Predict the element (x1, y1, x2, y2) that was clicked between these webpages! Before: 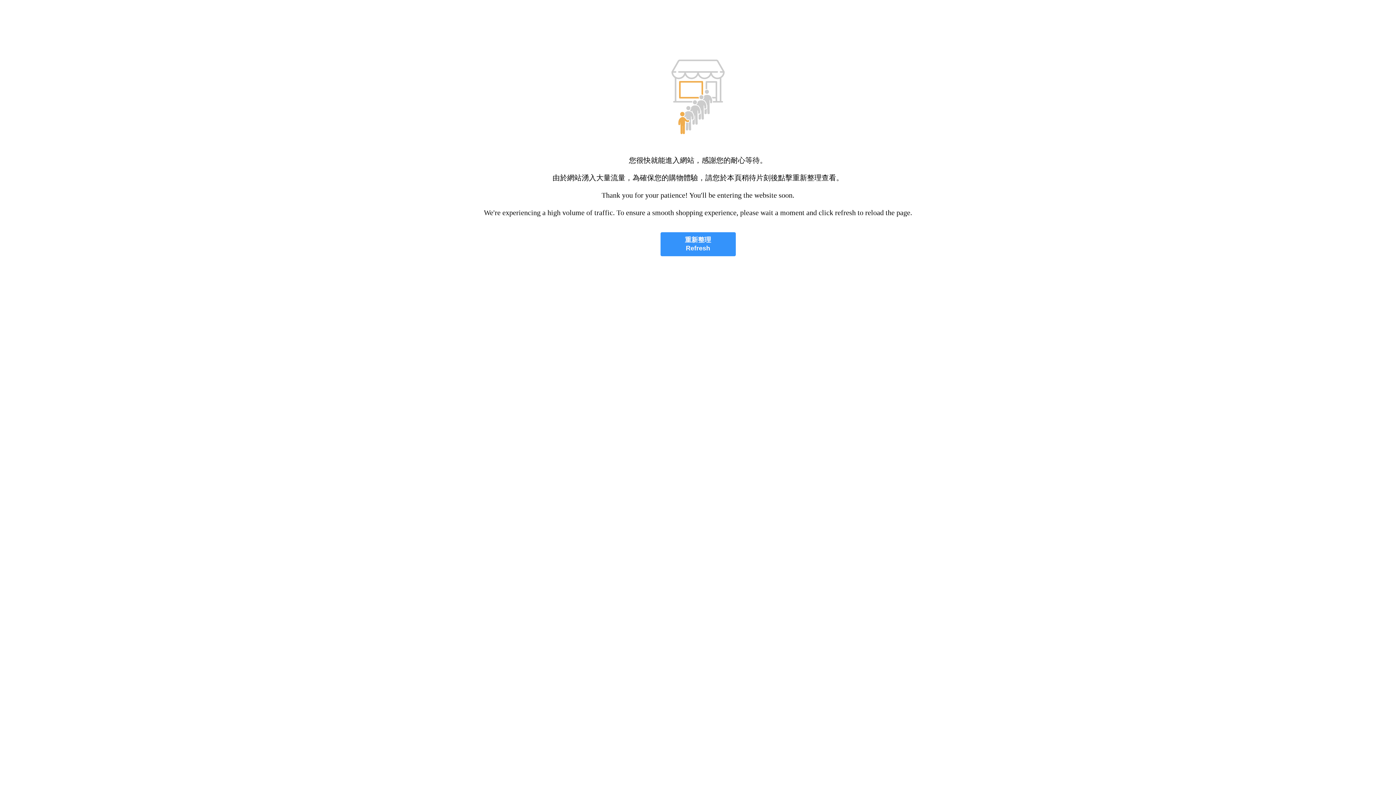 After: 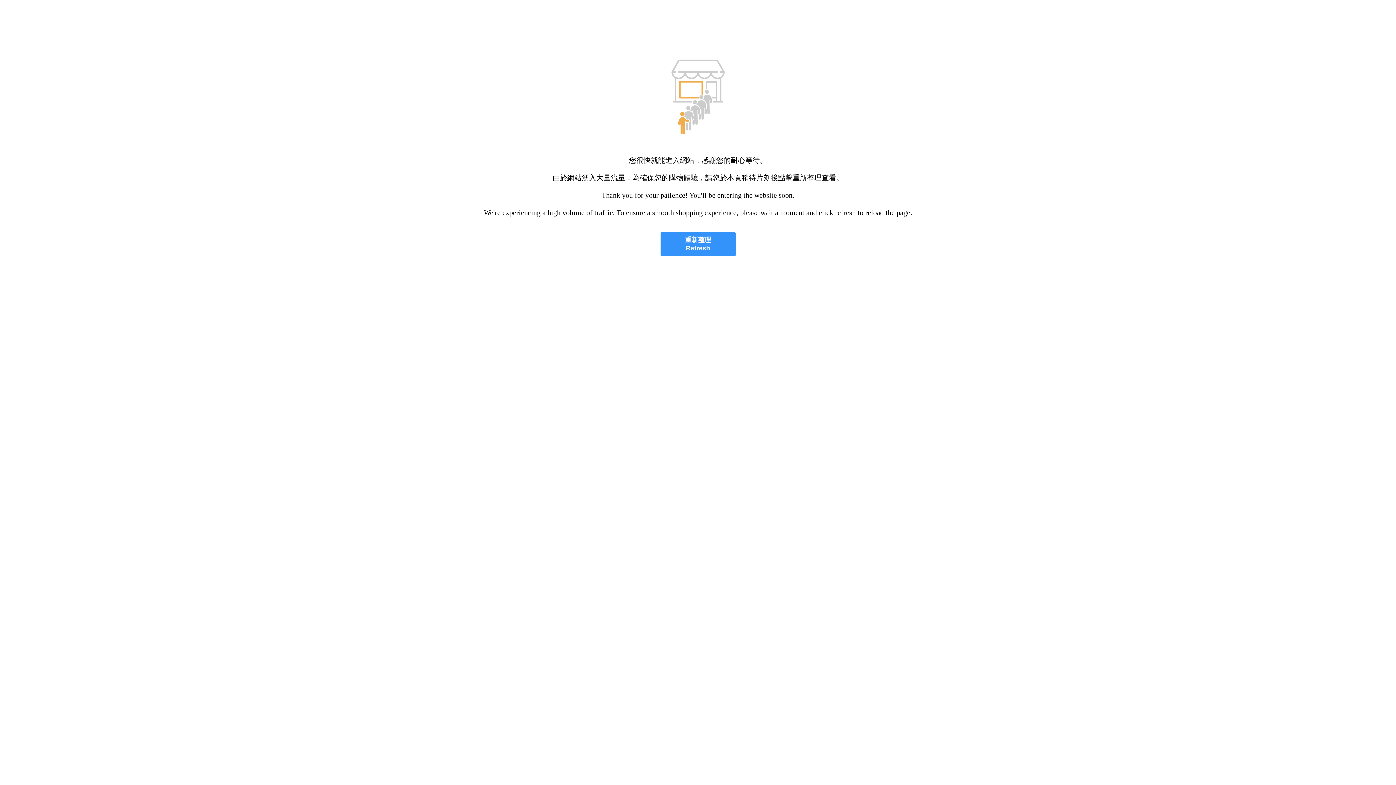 Action: label: 重新整理
Refresh bbox: (660, 232, 735, 256)